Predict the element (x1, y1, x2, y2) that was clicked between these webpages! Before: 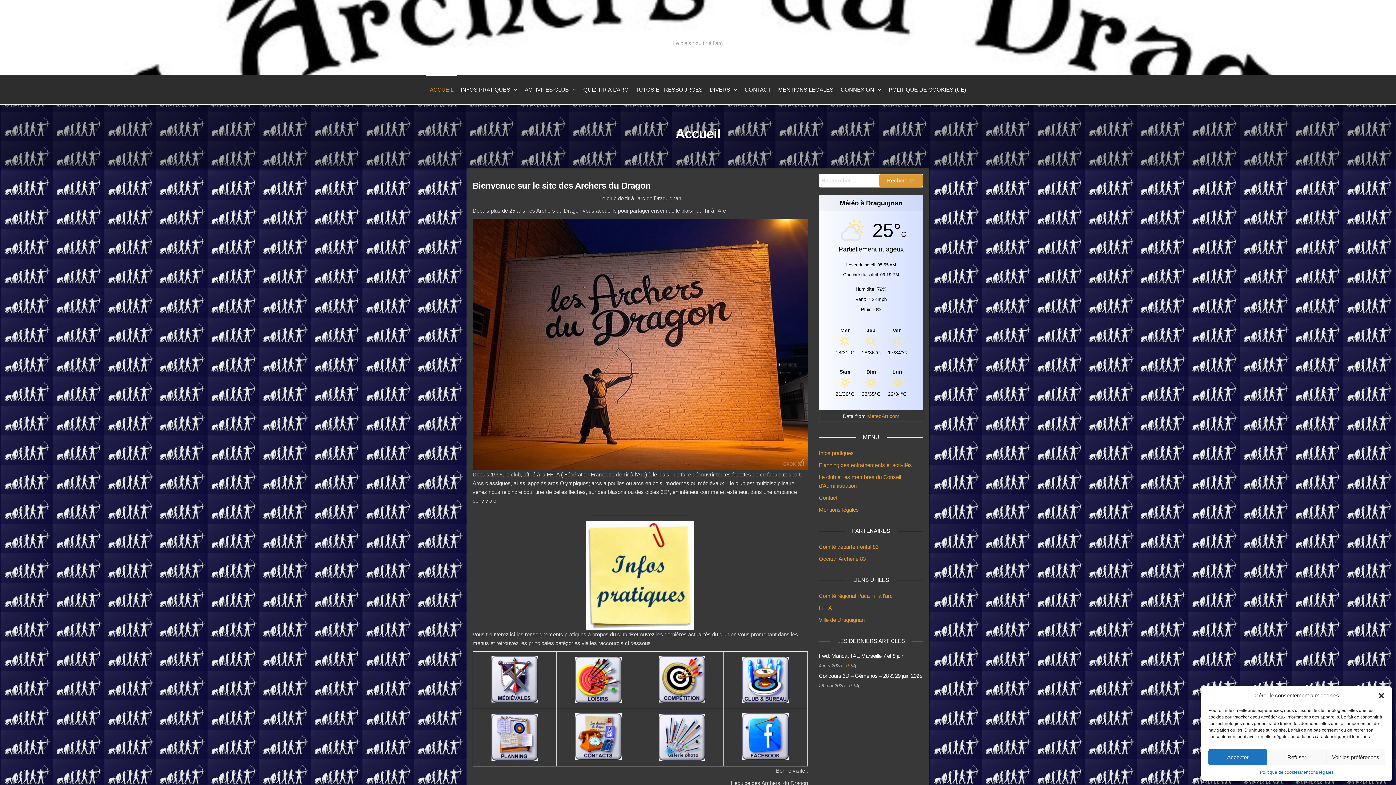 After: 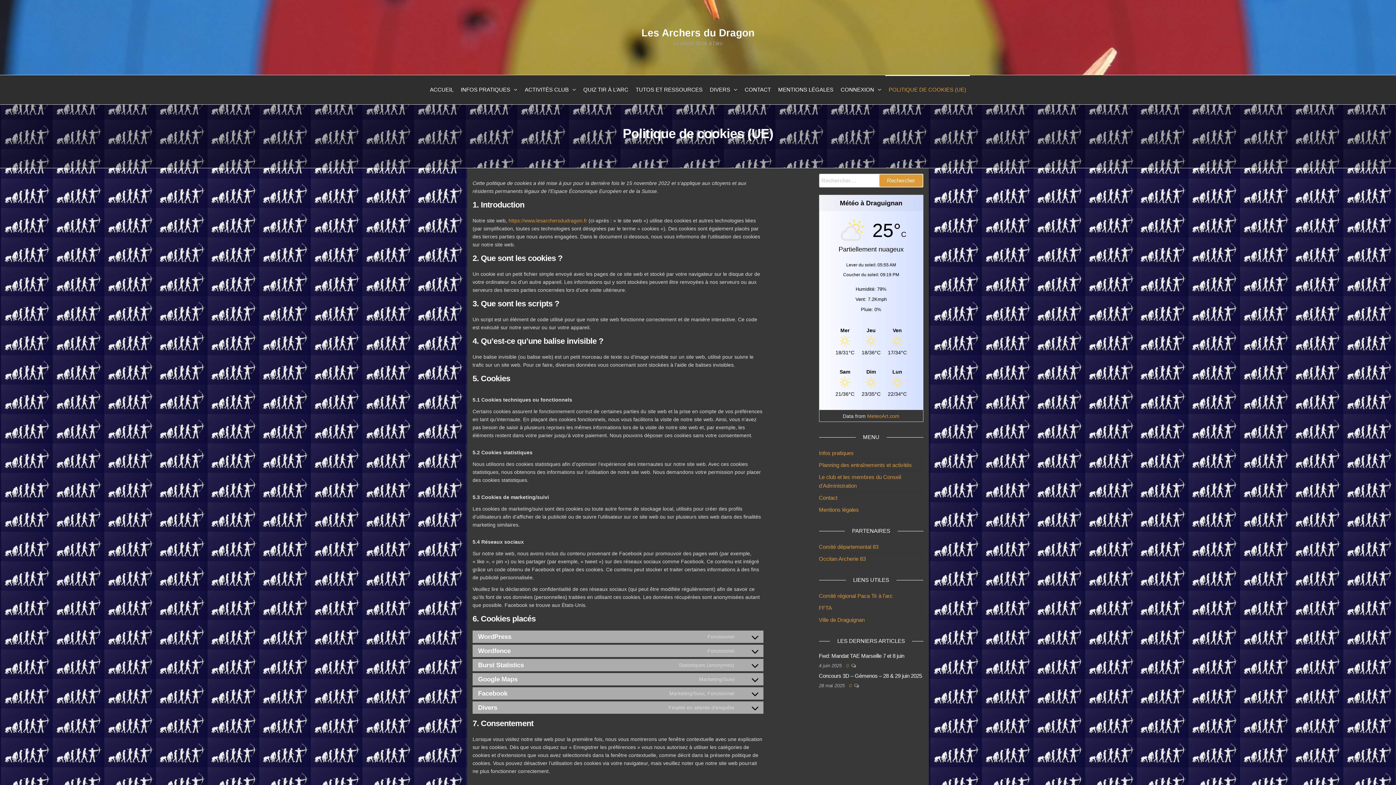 Action: label: Politique de cookies bbox: (1260, 769, 1300, 776)